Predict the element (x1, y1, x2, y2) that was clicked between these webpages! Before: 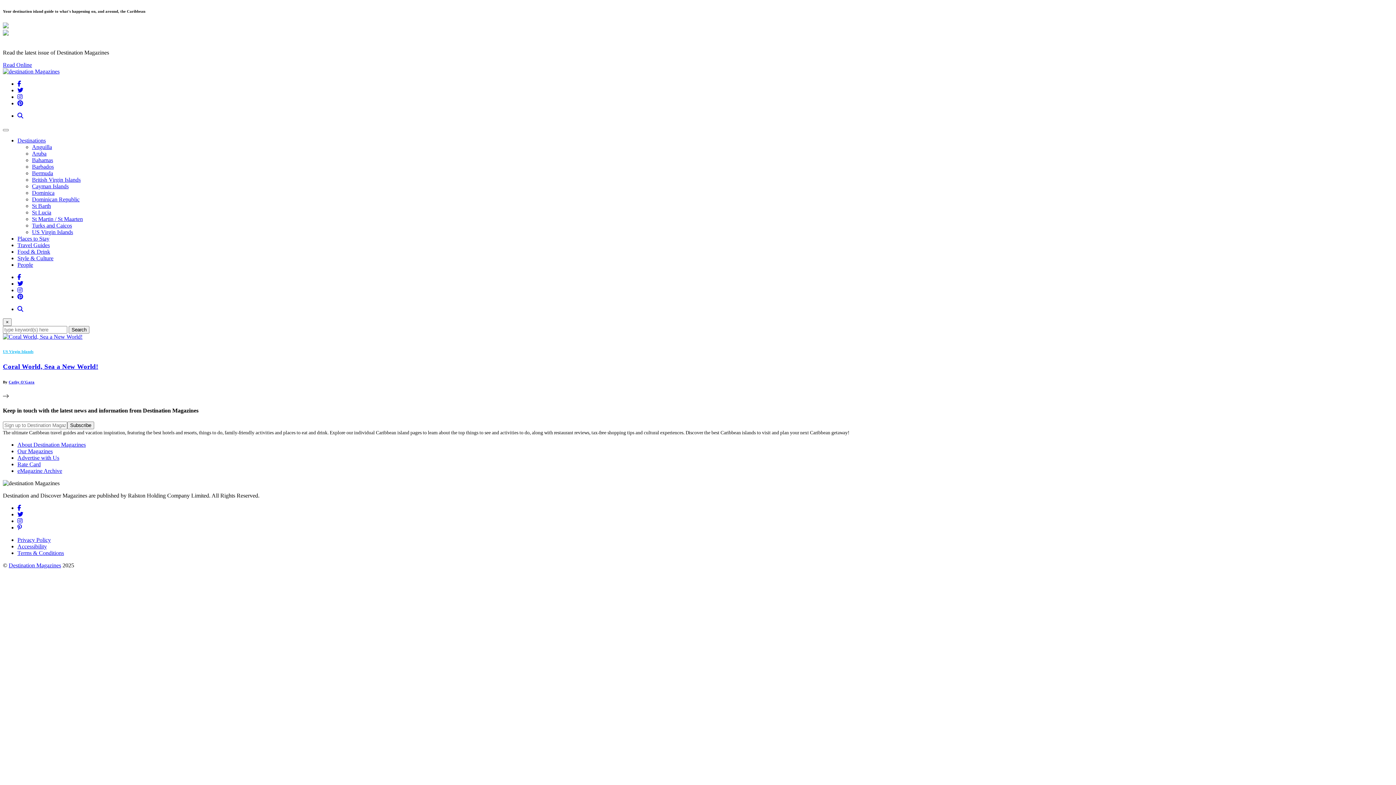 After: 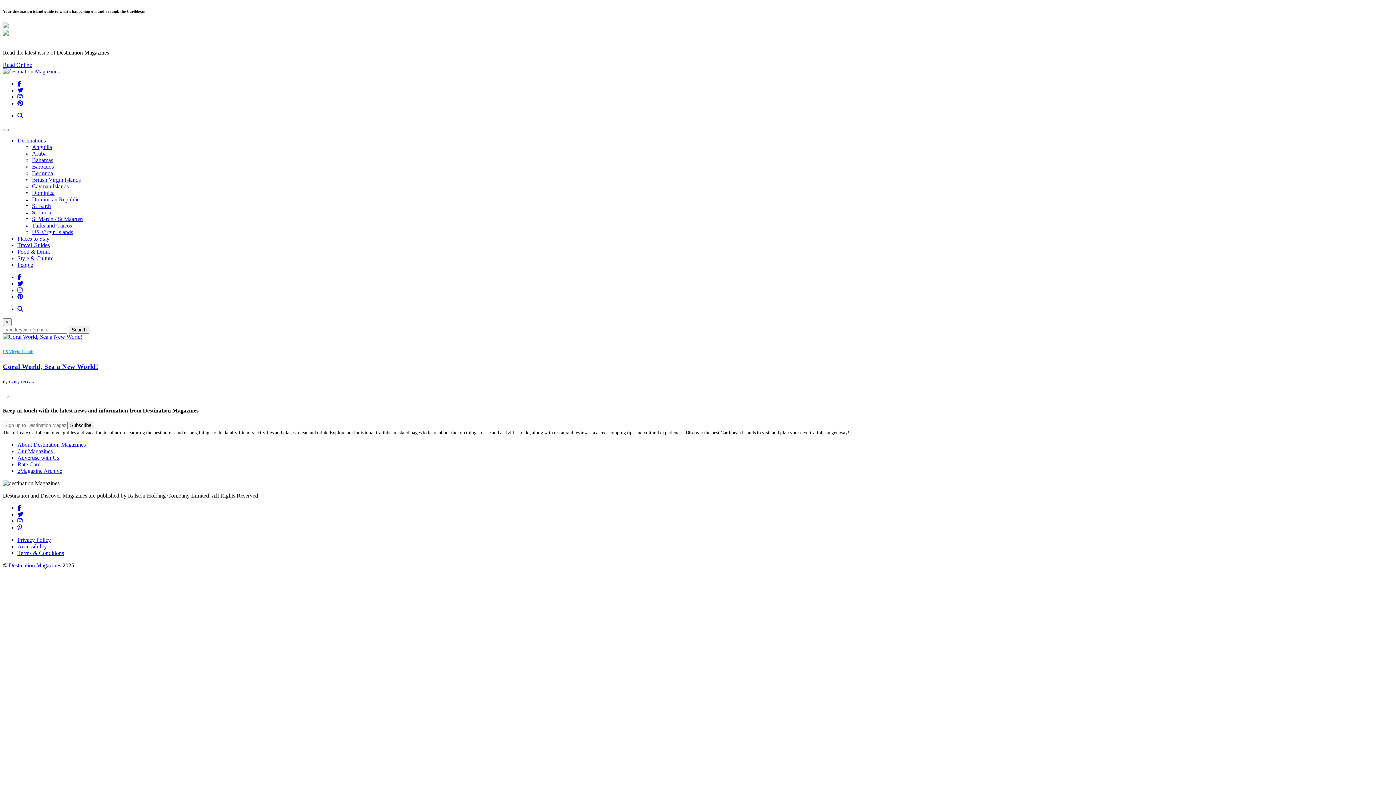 Action: bbox: (17, 100, 23, 106)